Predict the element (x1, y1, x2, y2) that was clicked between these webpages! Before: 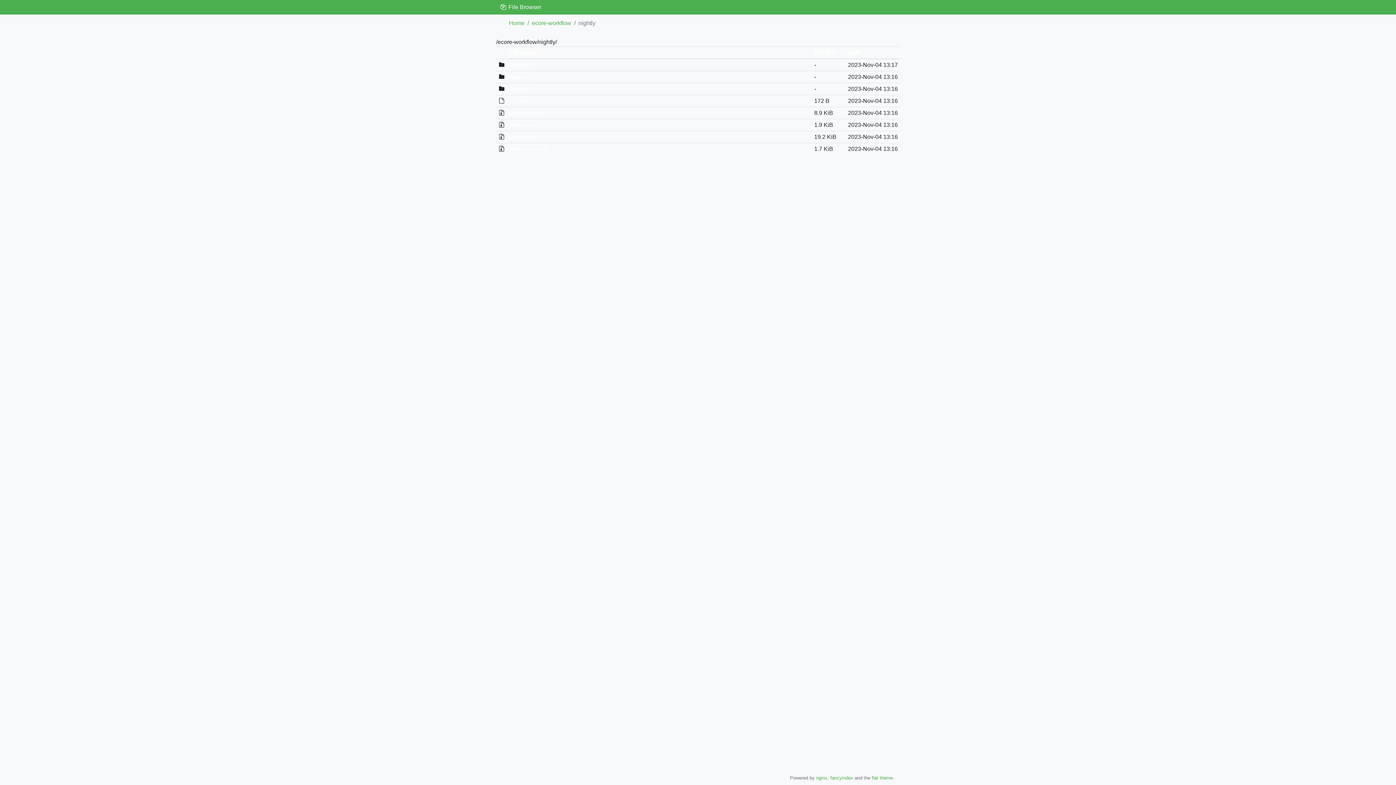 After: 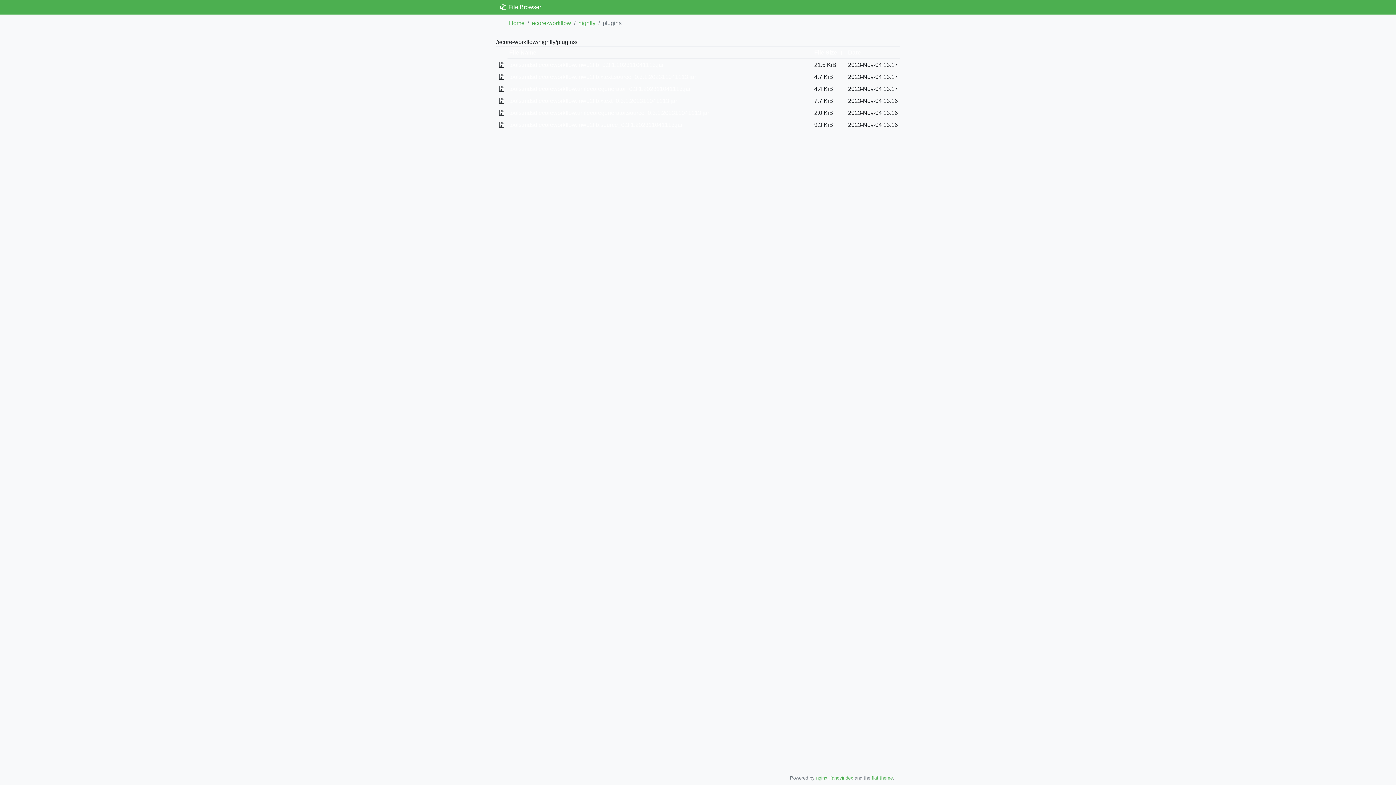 Action: label: plugins/ bbox: (509, 61, 529, 68)